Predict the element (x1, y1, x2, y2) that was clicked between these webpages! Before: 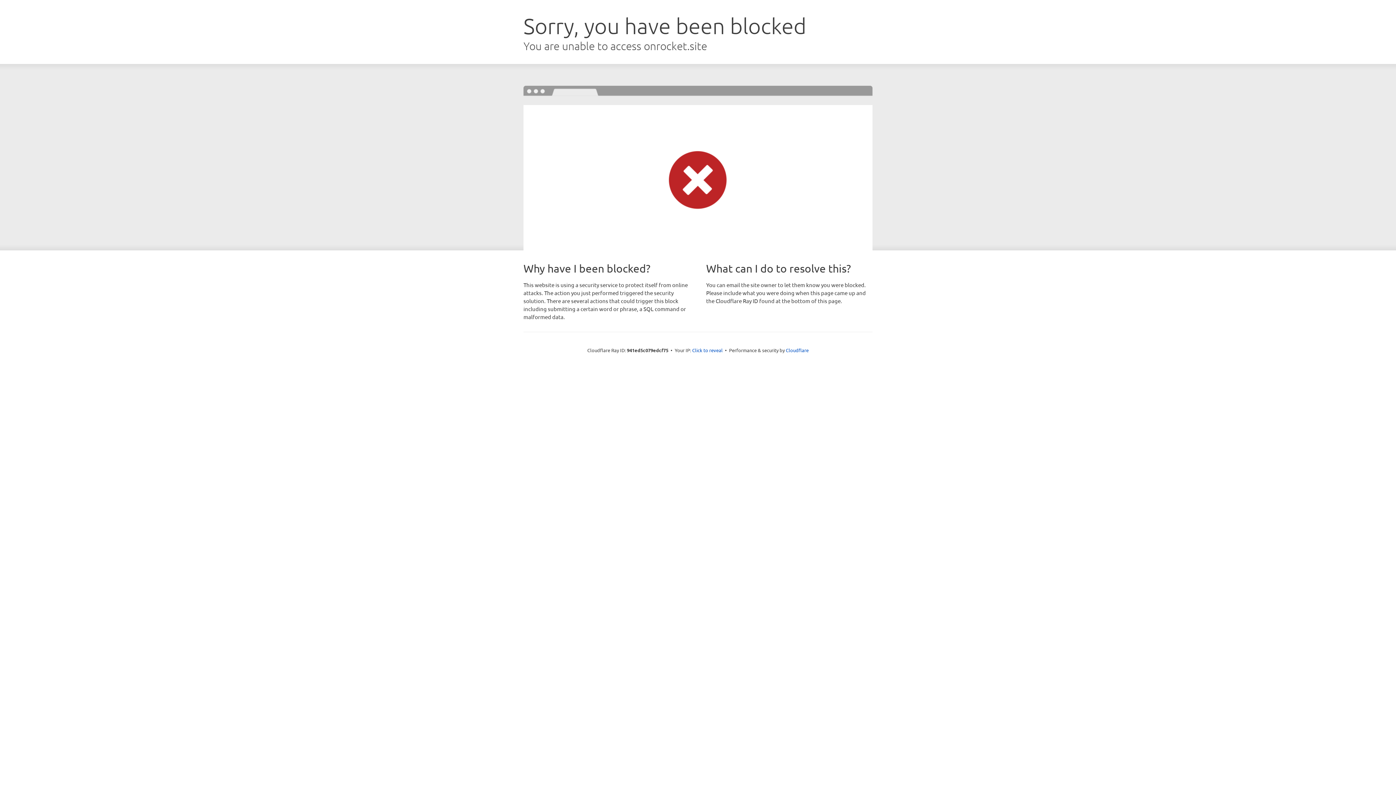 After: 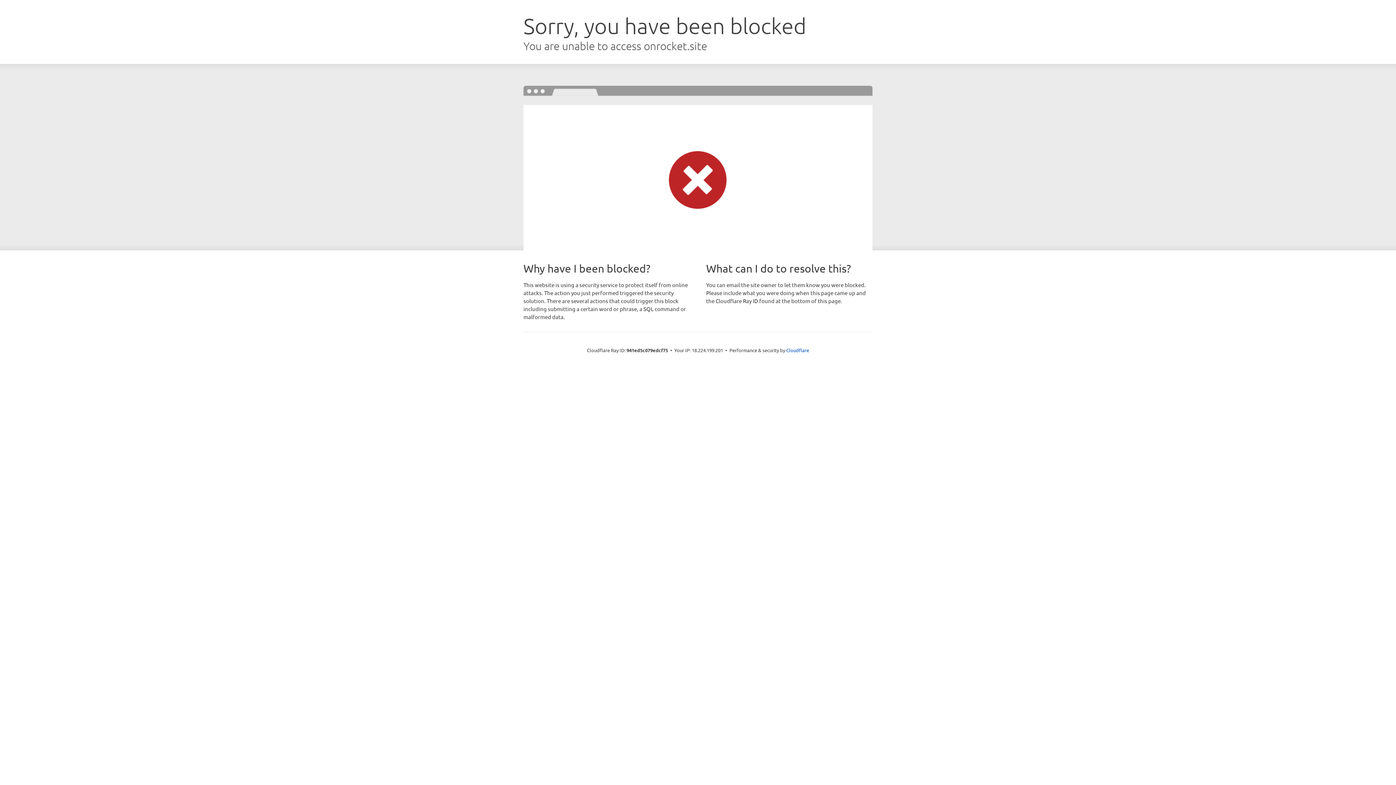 Action: label: Click to reveal bbox: (692, 346, 722, 353)